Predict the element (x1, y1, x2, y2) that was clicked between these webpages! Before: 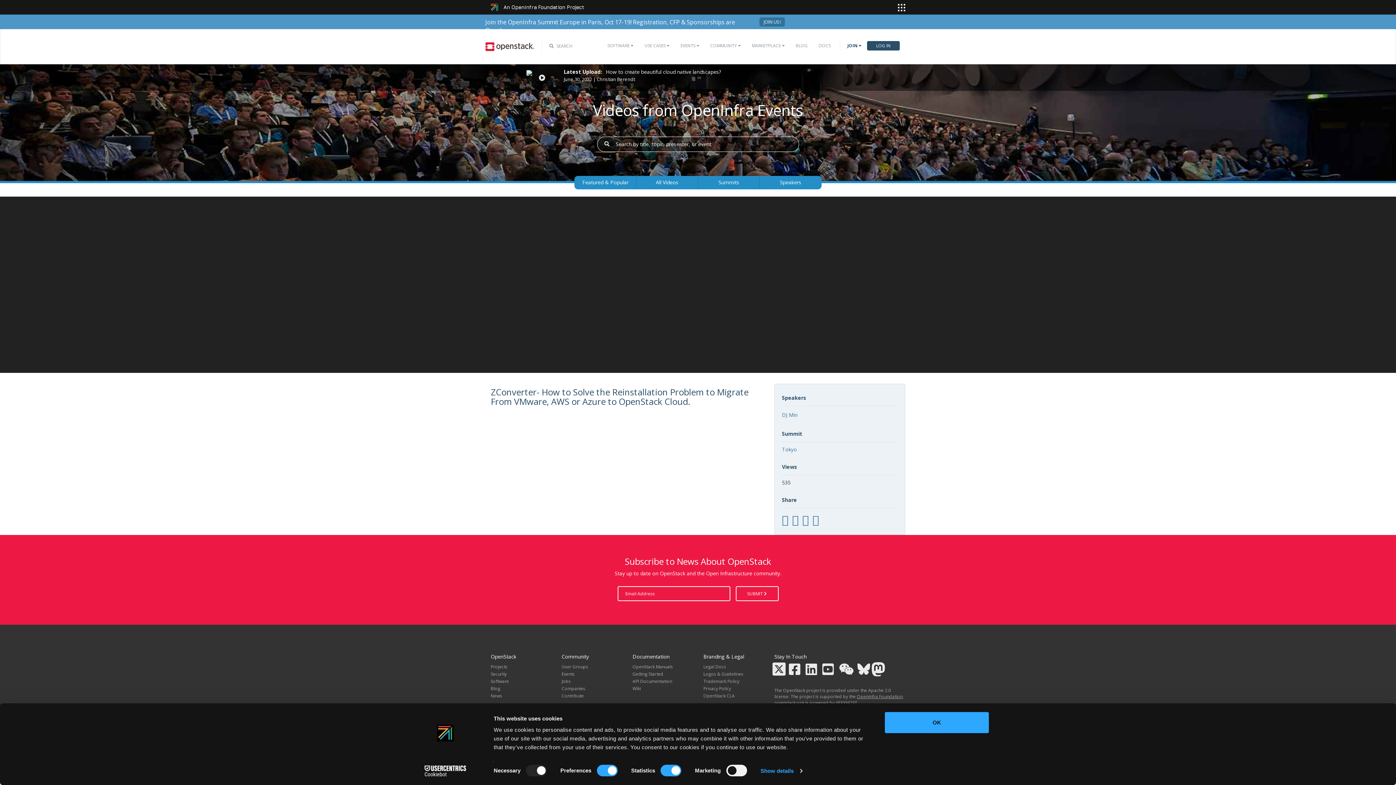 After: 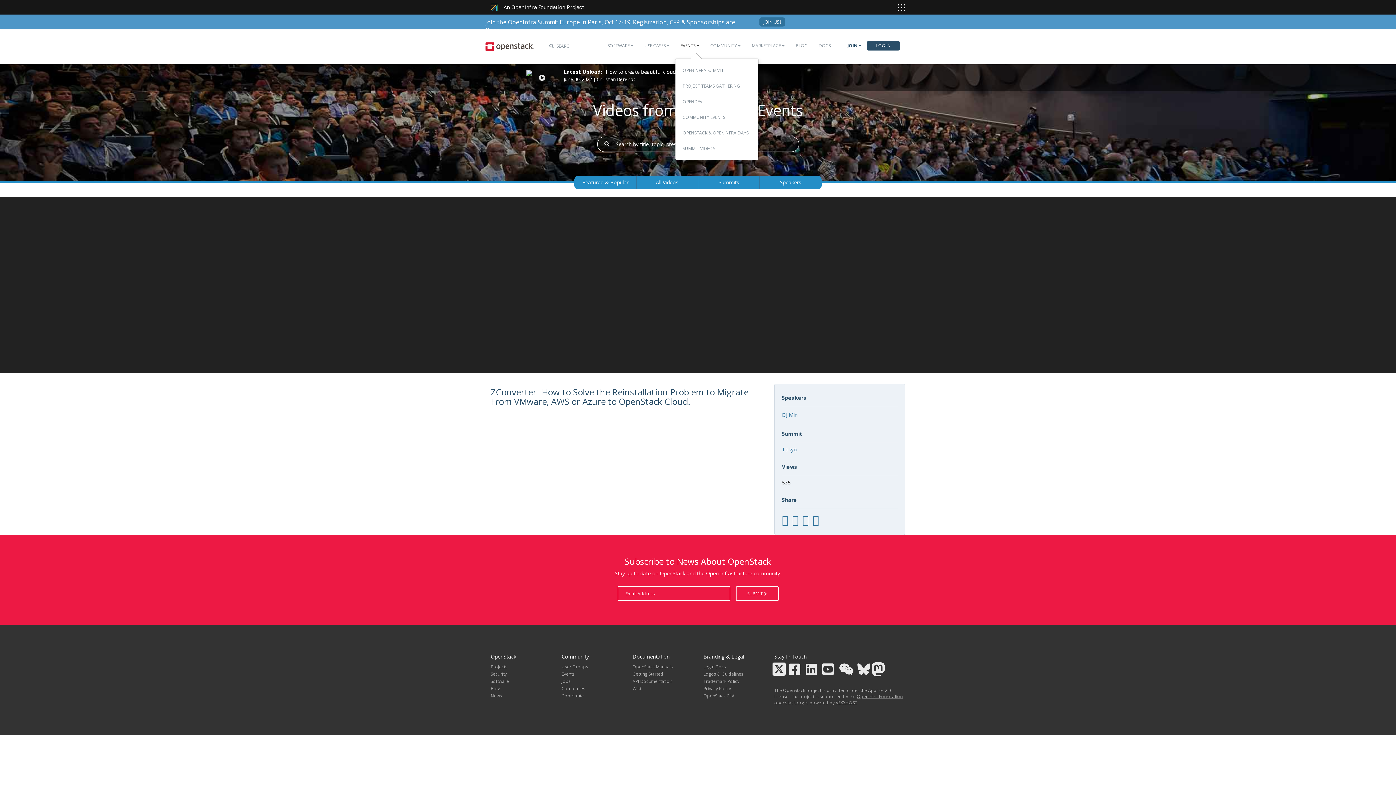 Action: bbox: (675, 36, 705, 54) label: EVENTS 